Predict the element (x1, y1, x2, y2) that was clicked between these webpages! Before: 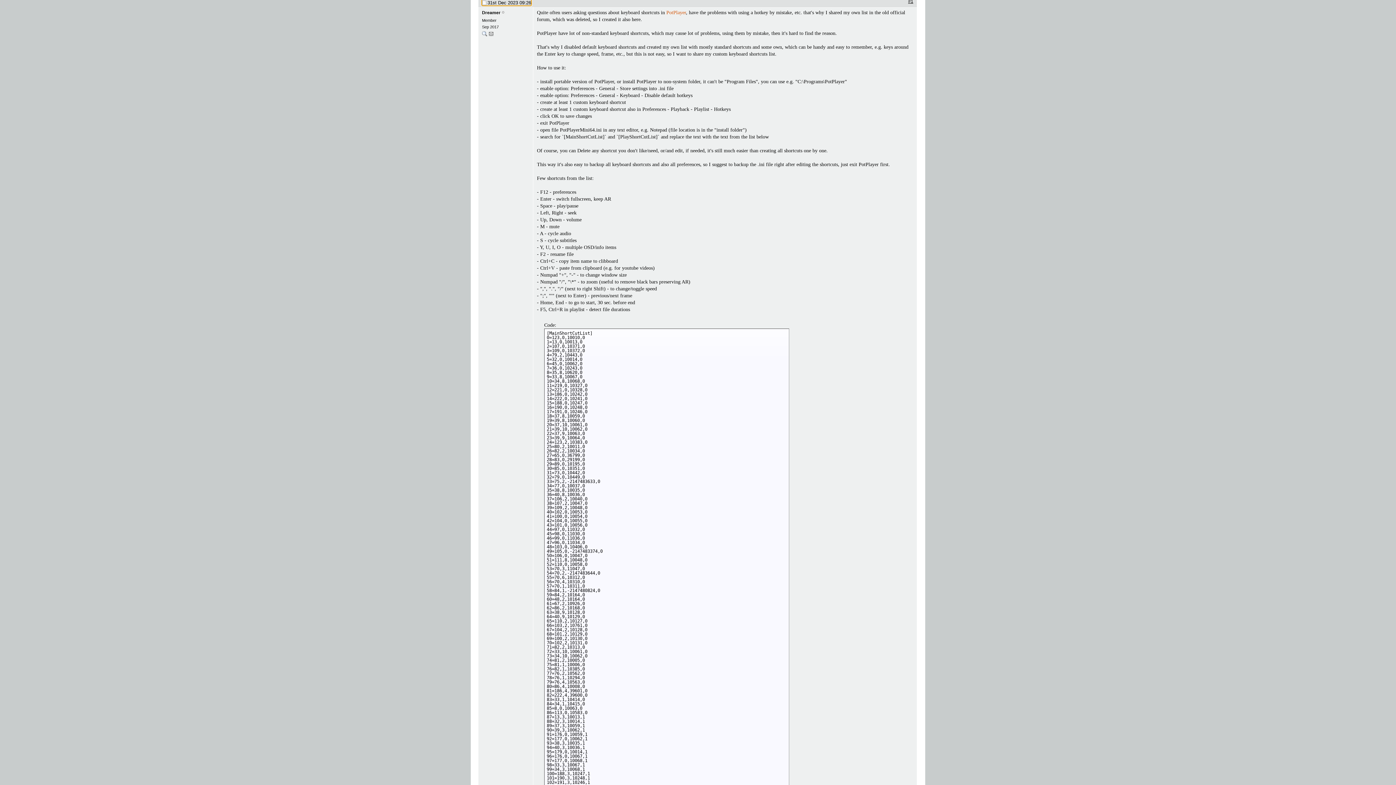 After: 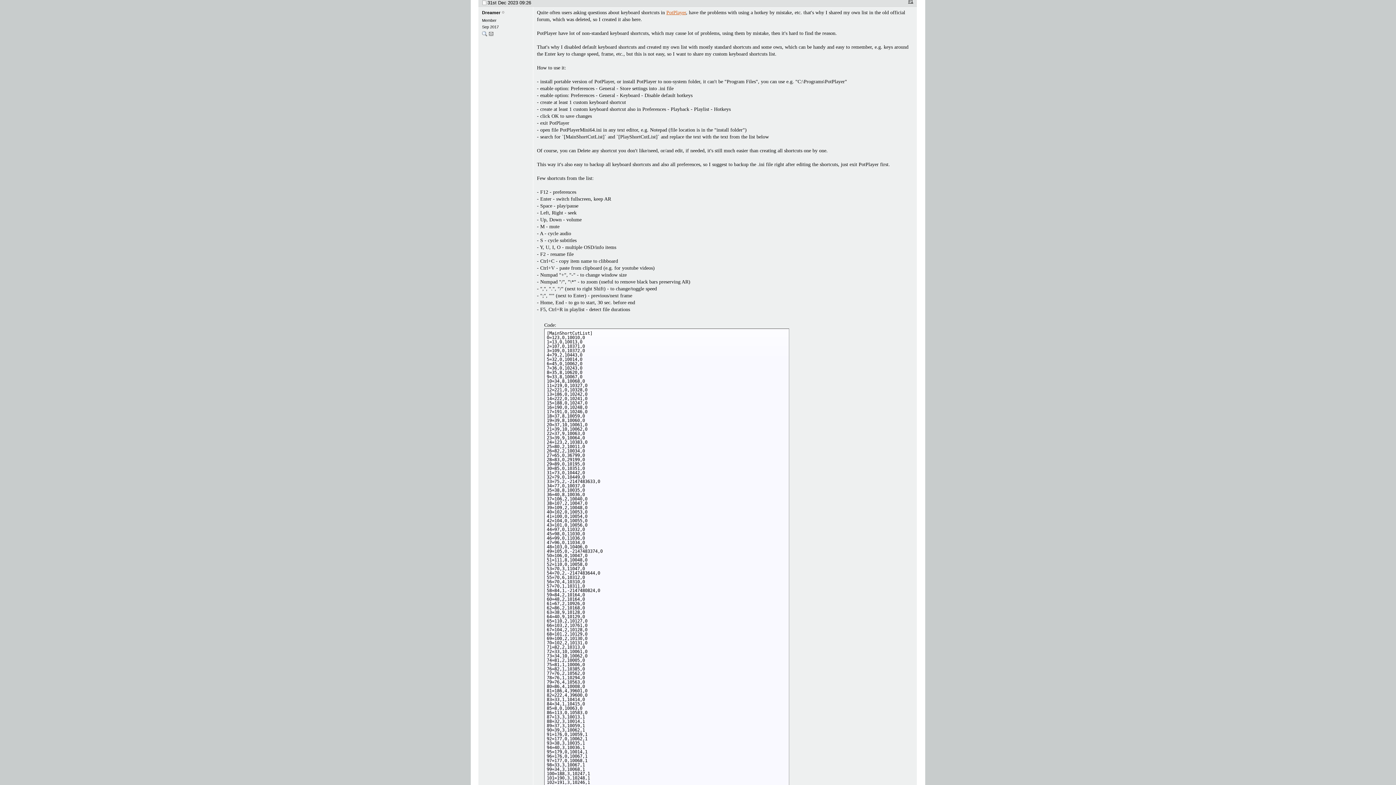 Action: bbox: (666, 9, 686, 15) label: PotPlayer